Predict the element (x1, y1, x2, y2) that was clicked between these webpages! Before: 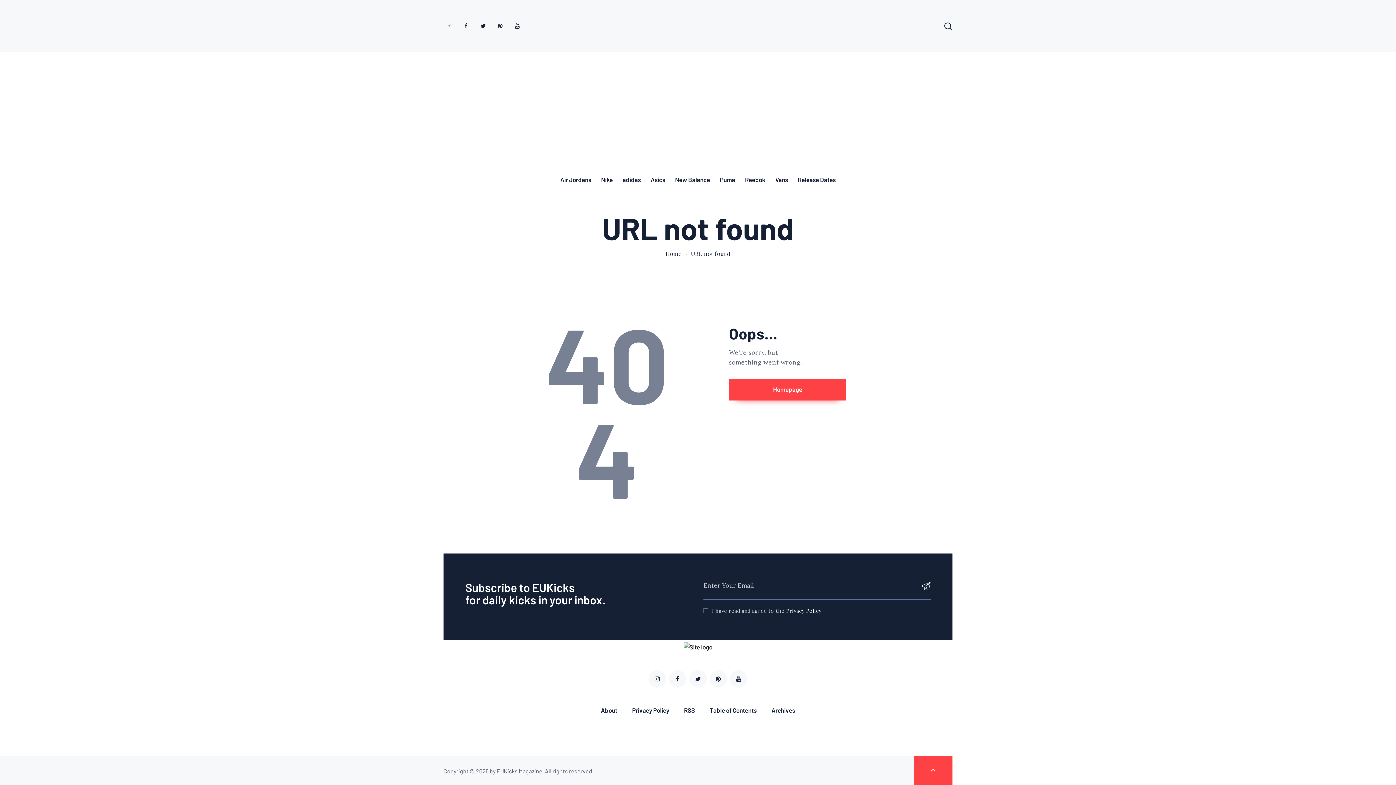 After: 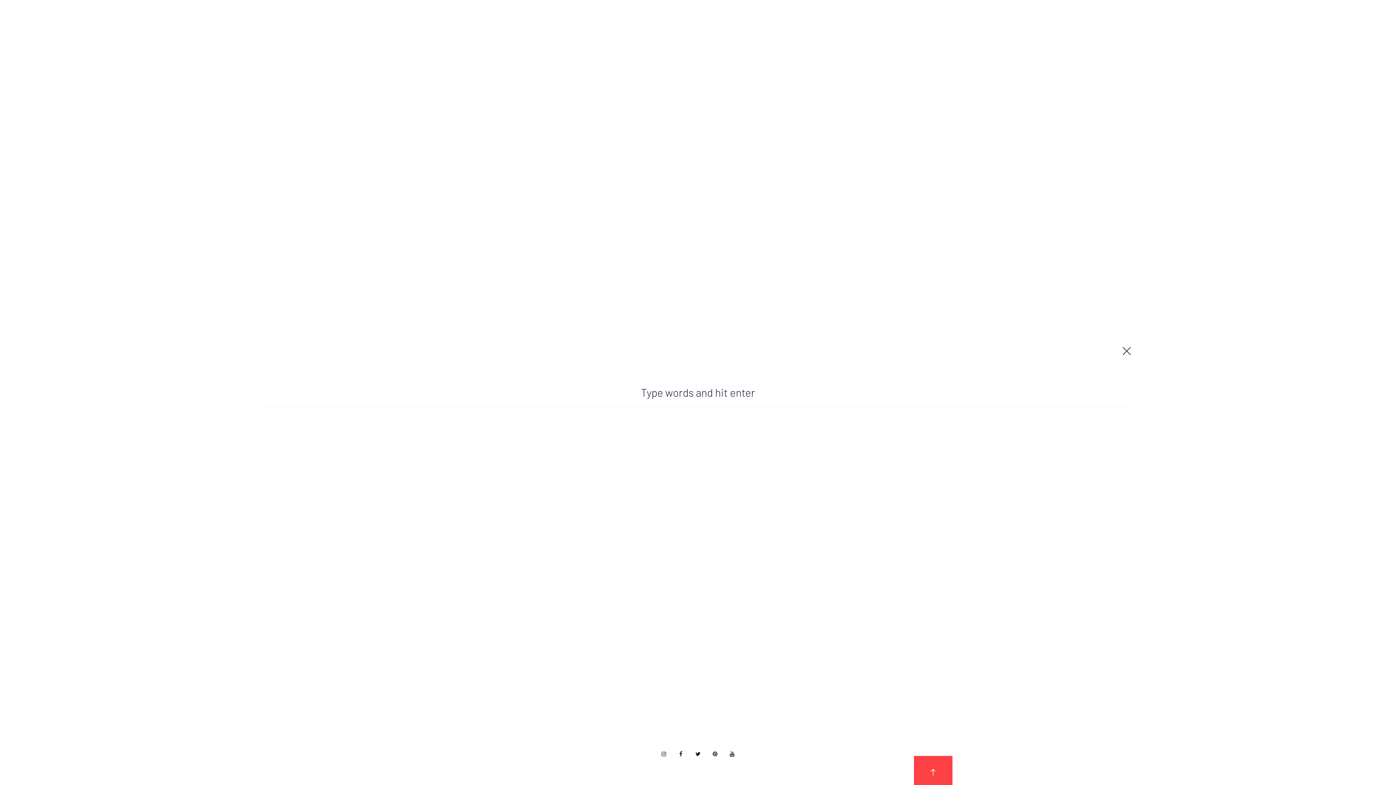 Action: bbox: (944, 21, 952, 31)